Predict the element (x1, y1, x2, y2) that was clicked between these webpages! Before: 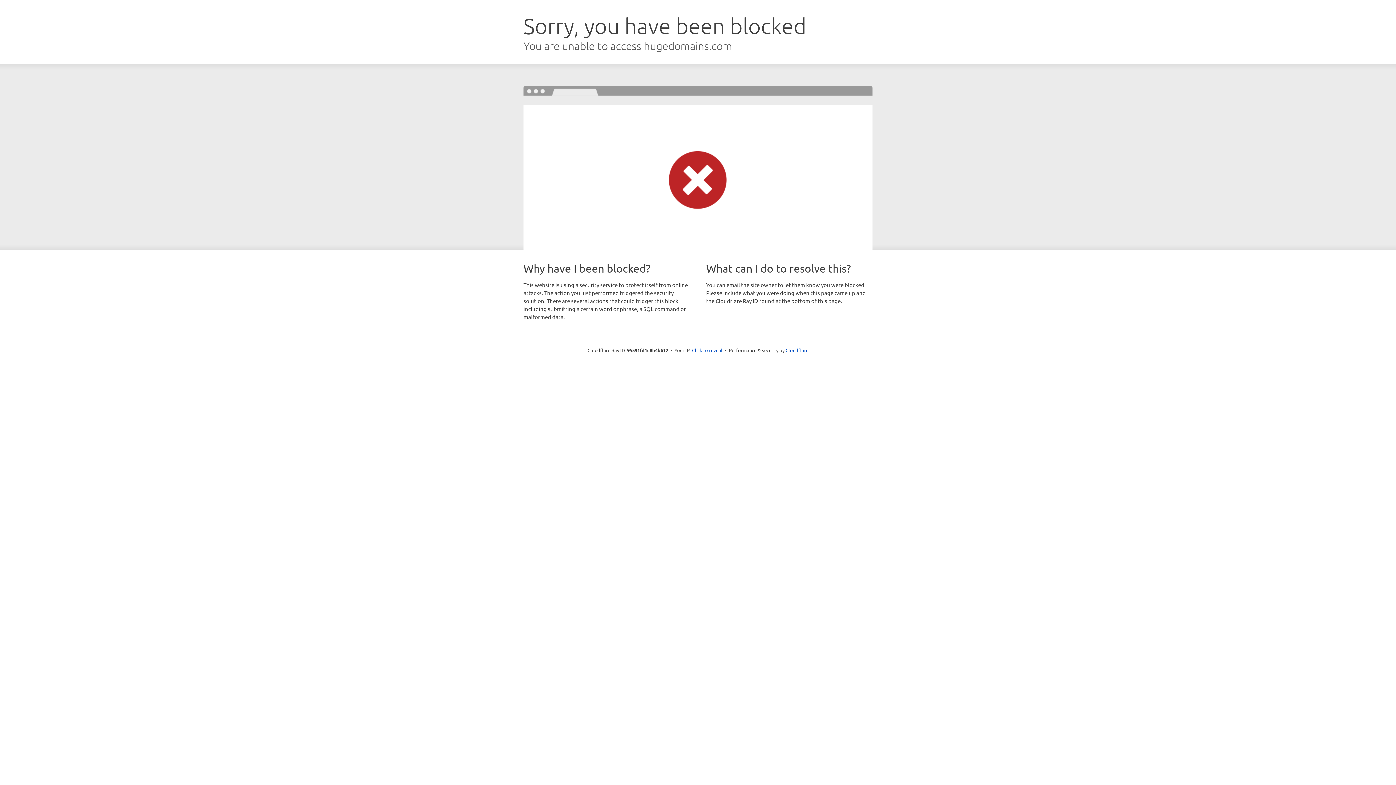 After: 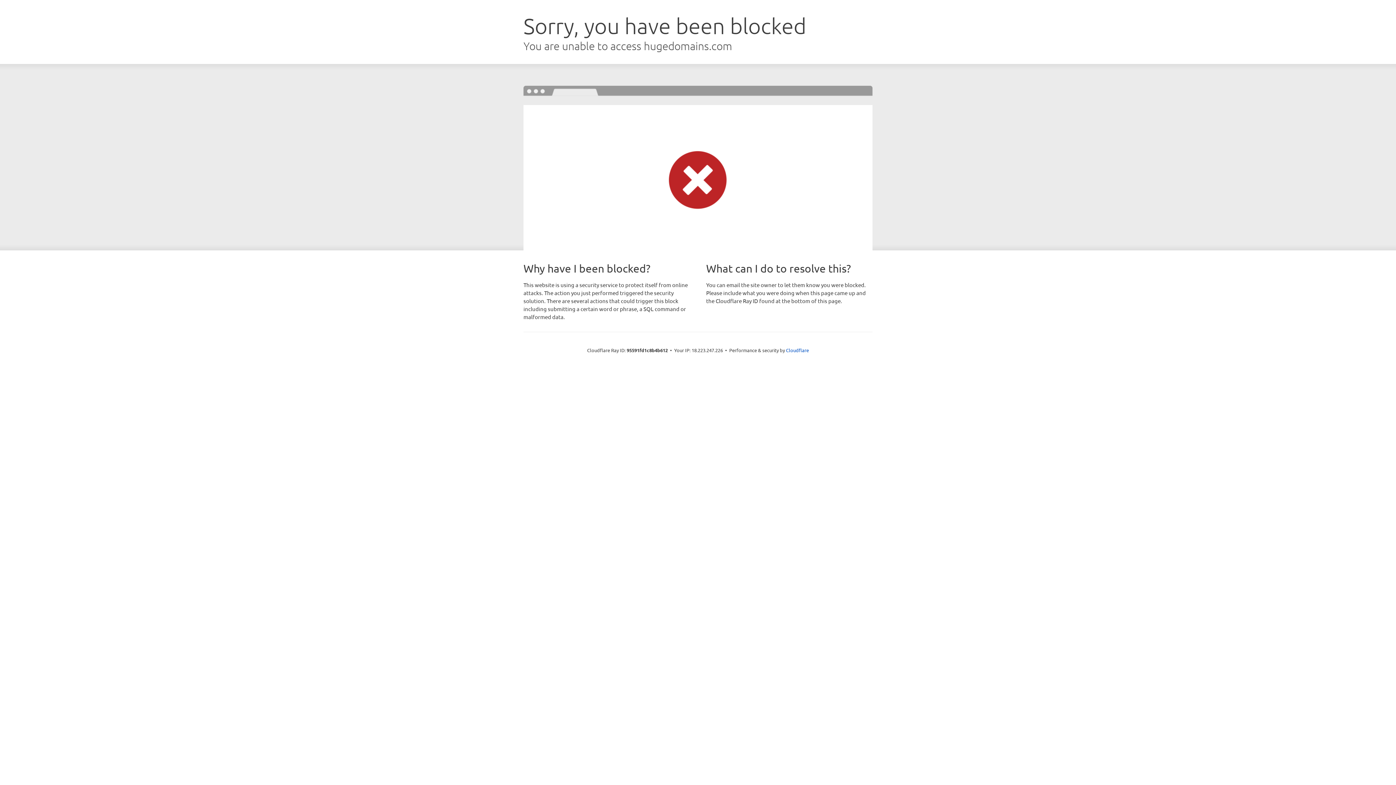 Action: bbox: (692, 346, 722, 353) label: Click to reveal